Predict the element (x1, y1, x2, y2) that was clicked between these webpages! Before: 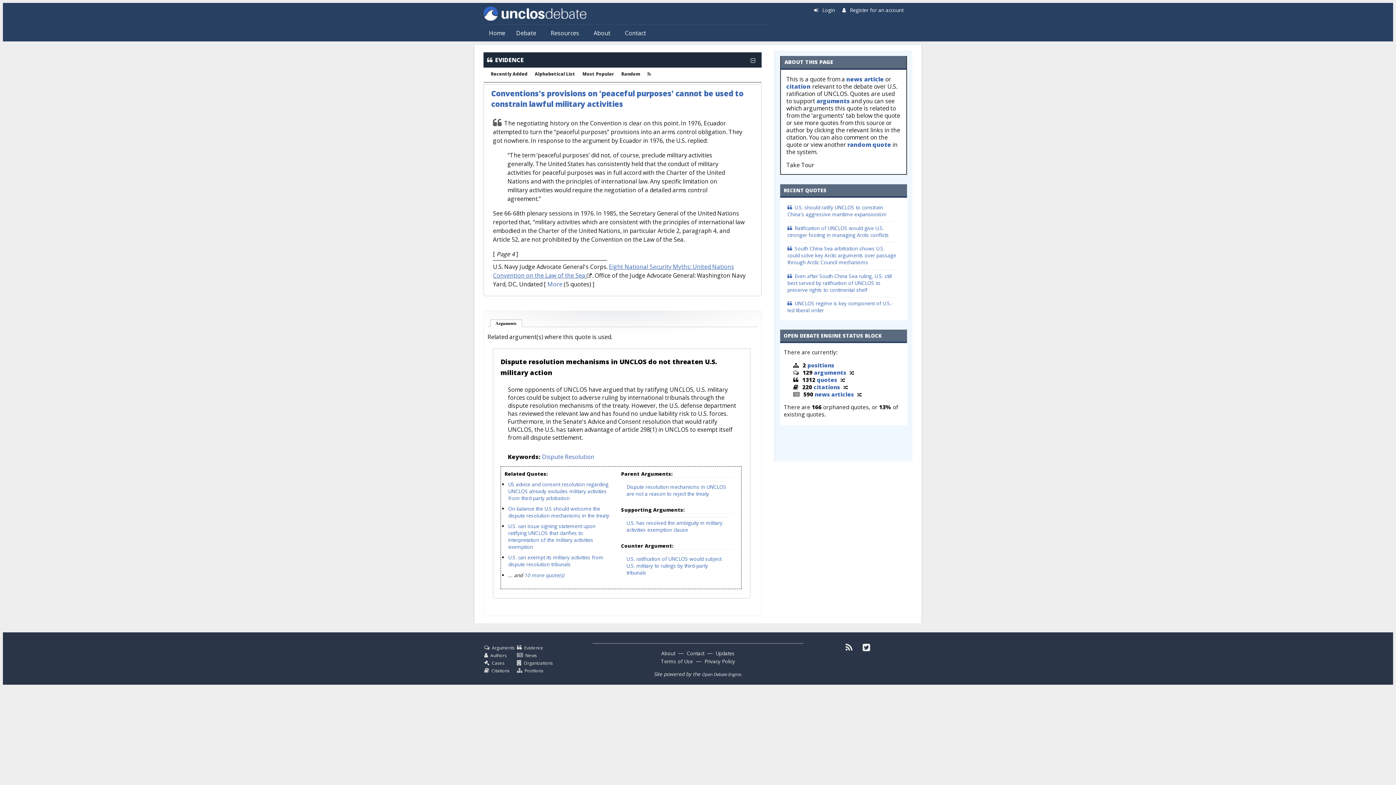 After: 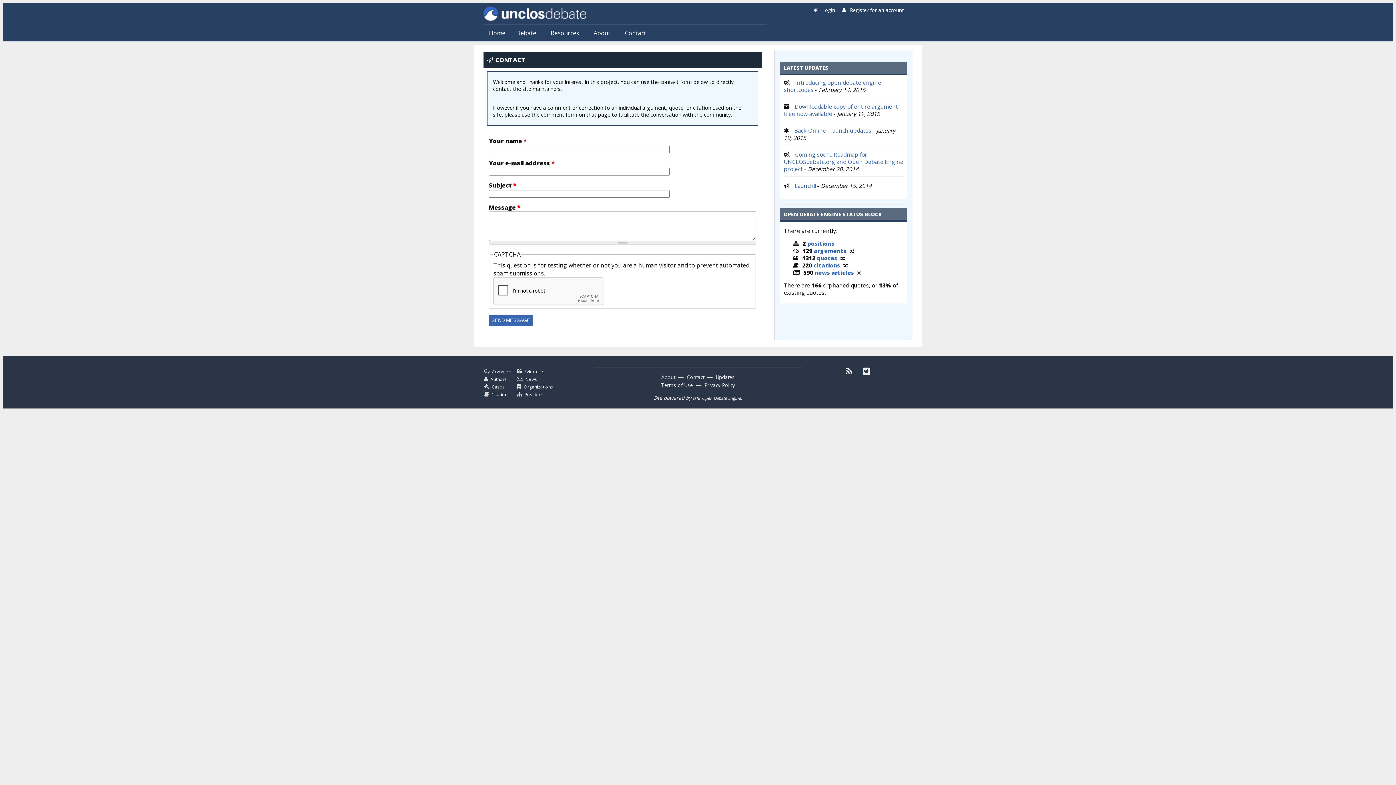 Action: bbox: (623, 27, 648, 38) label: Contact